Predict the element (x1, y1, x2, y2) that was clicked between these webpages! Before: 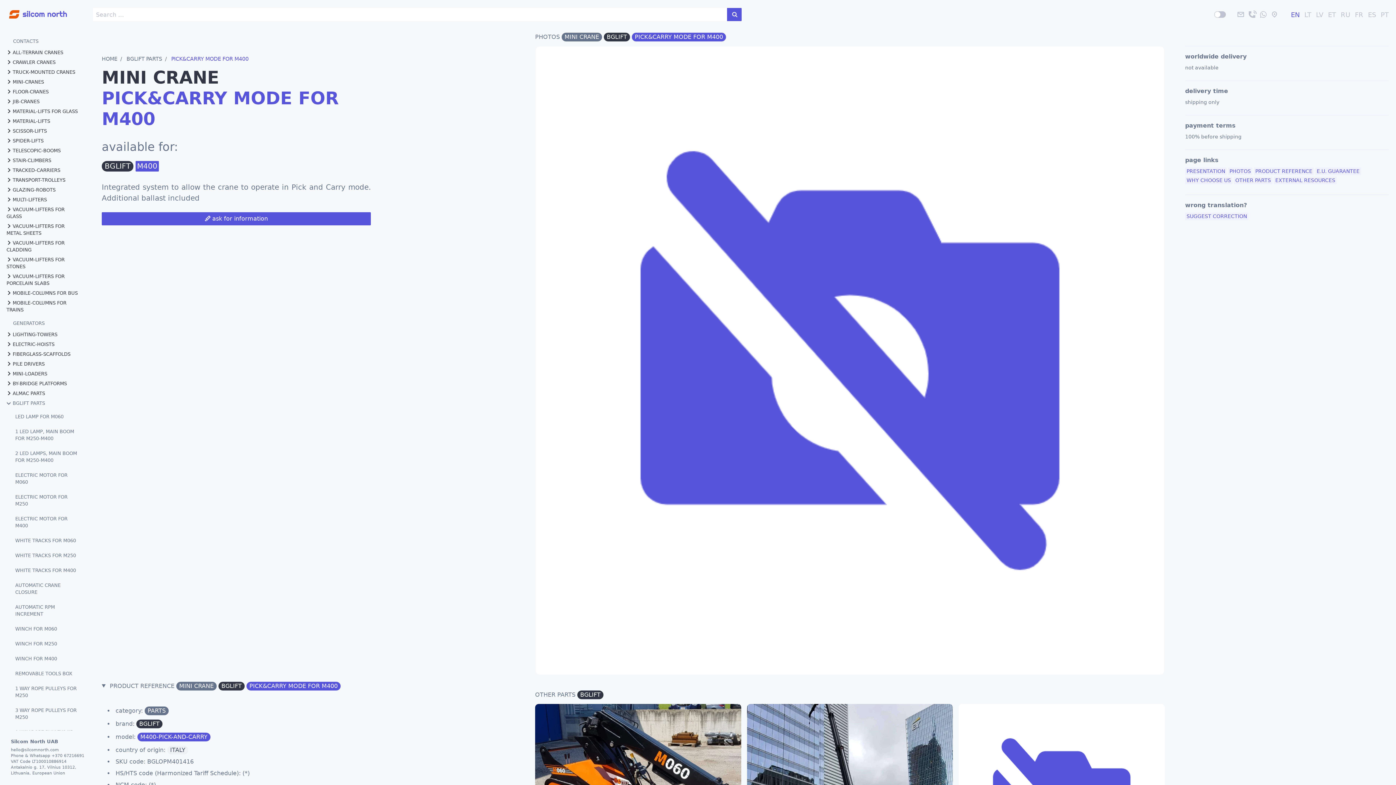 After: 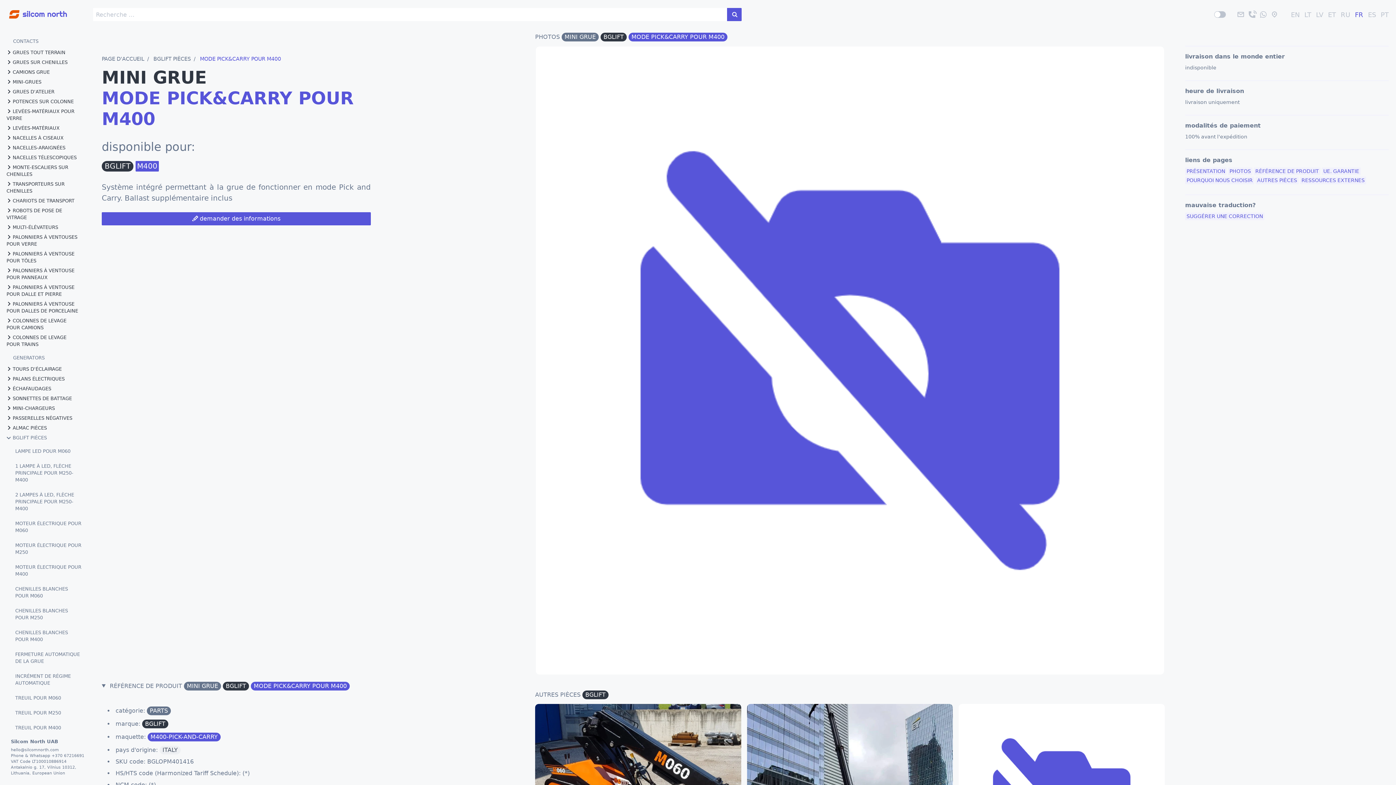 Action: label: FR bbox: (1353, 7, 1365, 21)